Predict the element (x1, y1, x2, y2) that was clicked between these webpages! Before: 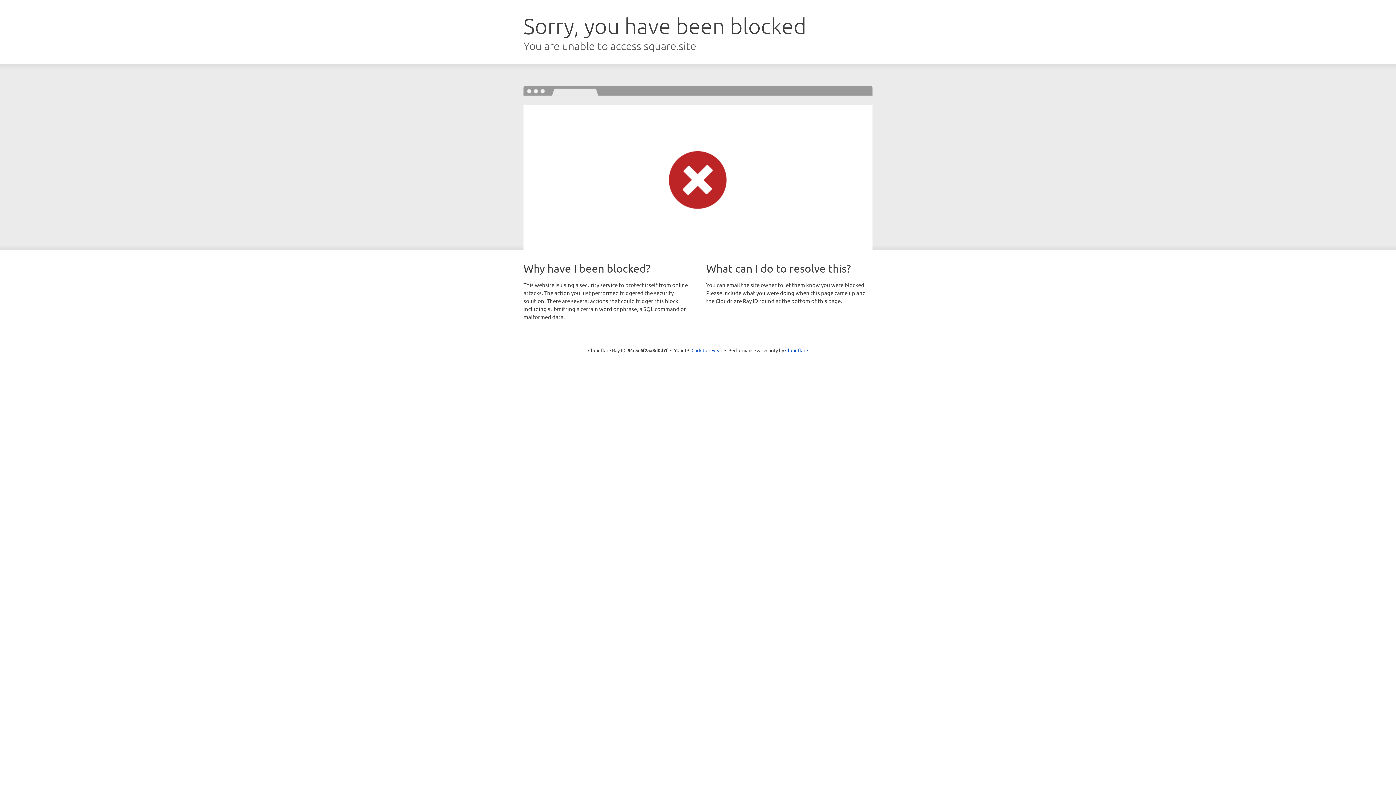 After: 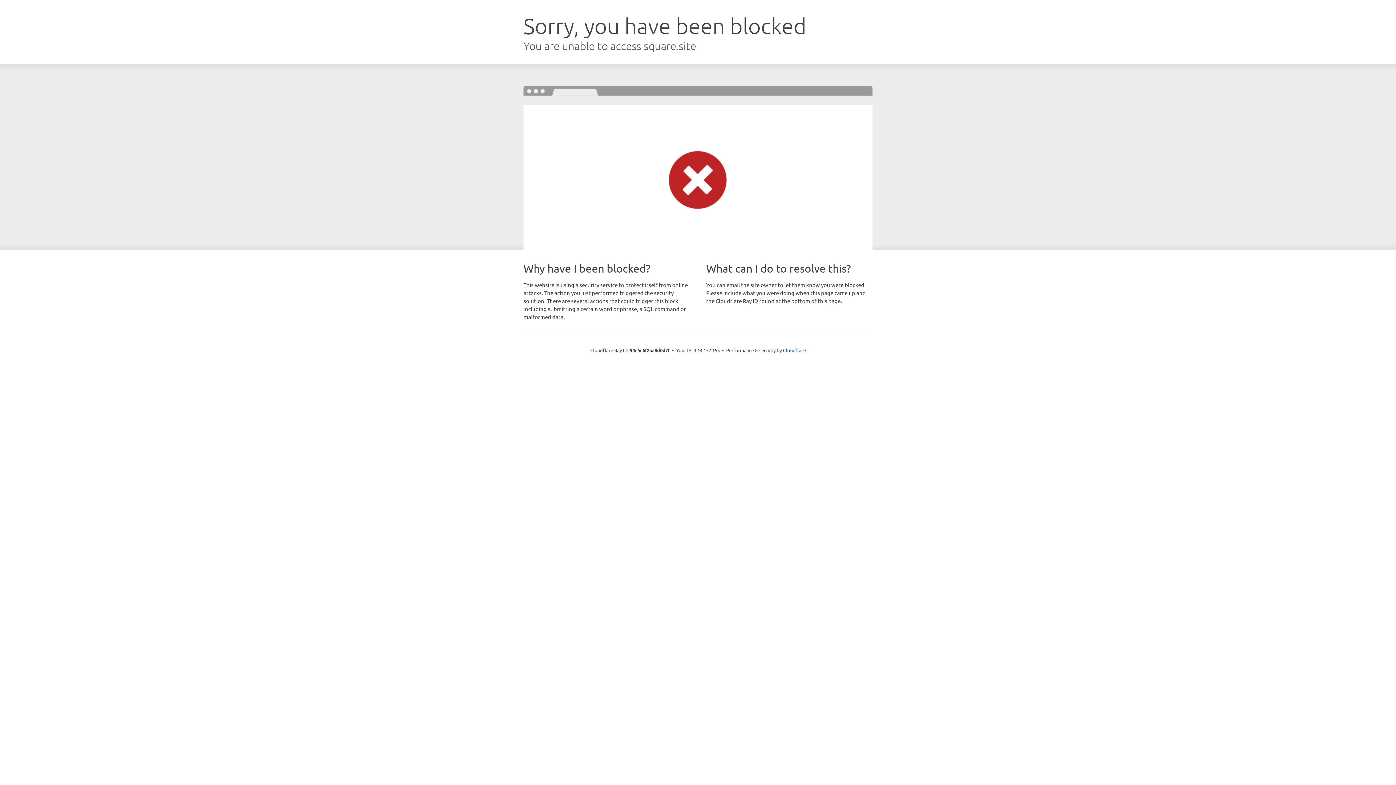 Action: bbox: (691, 346, 722, 353) label: Click to reveal